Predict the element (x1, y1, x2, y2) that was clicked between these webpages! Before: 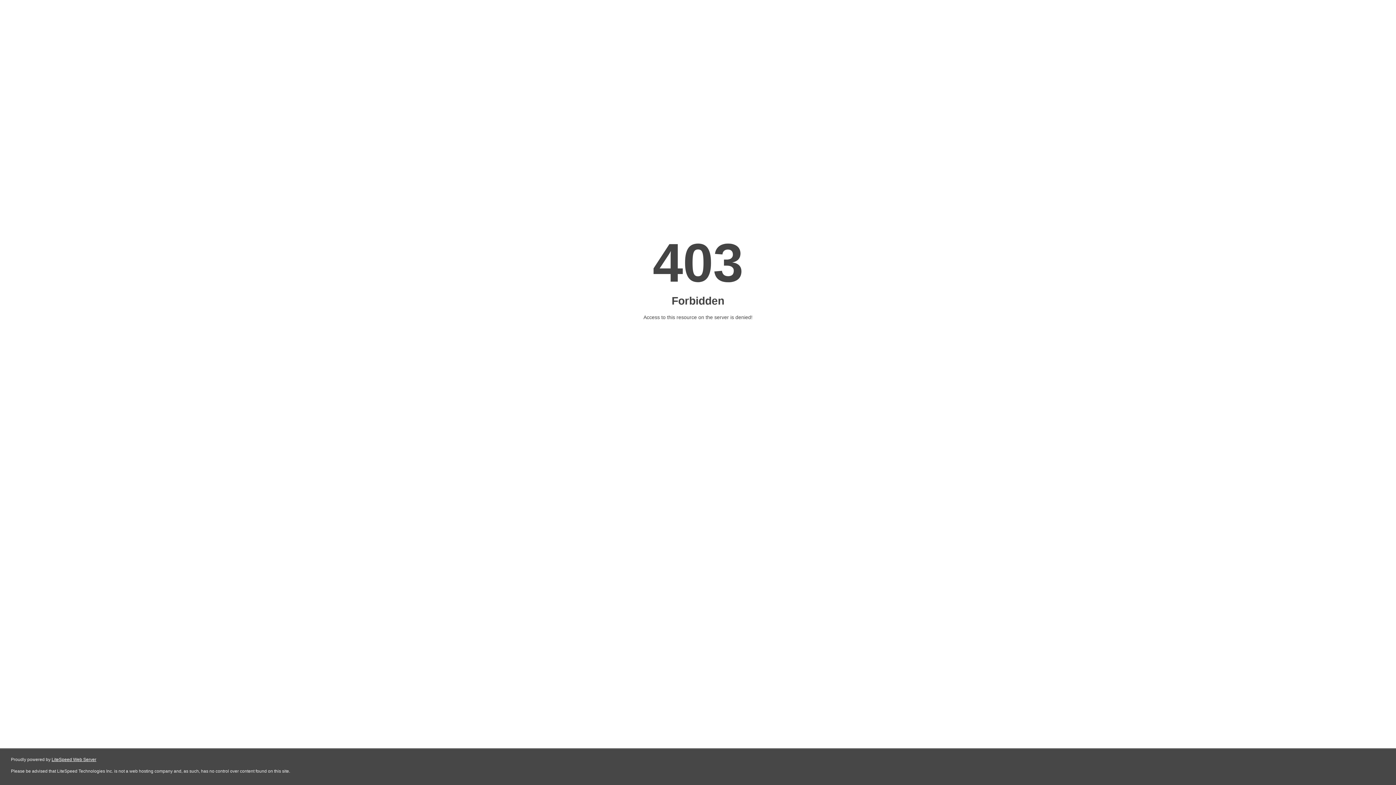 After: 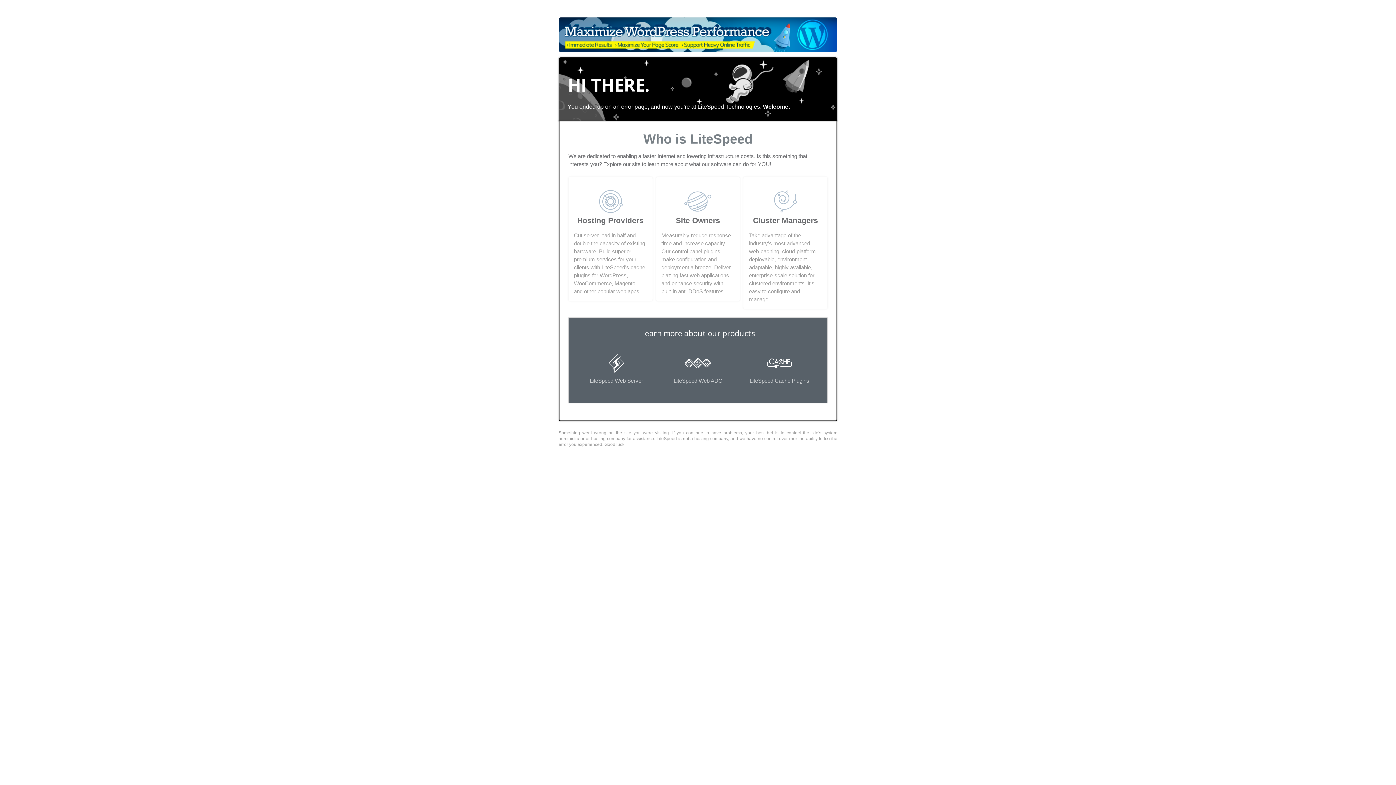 Action: label: LiteSpeed Web Server bbox: (51, 757, 96, 762)